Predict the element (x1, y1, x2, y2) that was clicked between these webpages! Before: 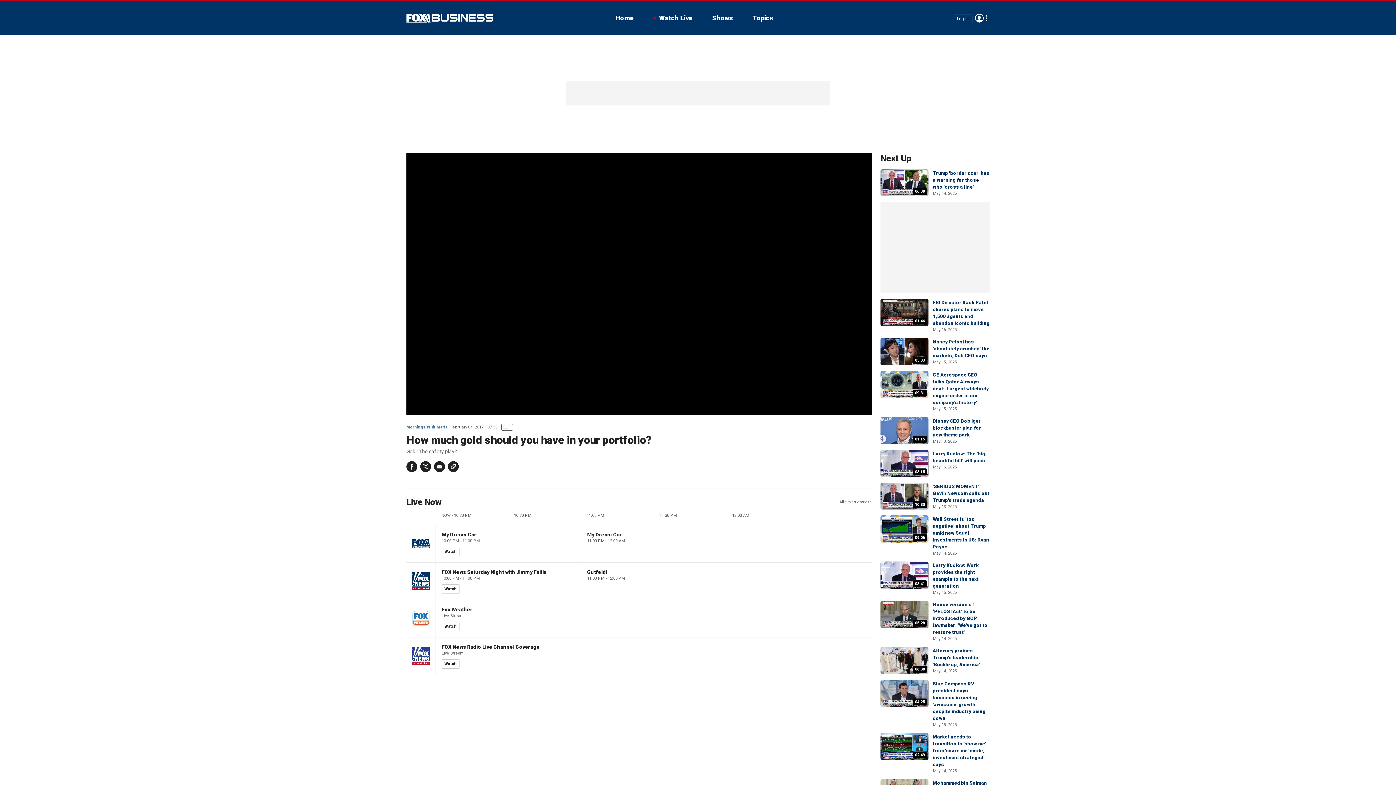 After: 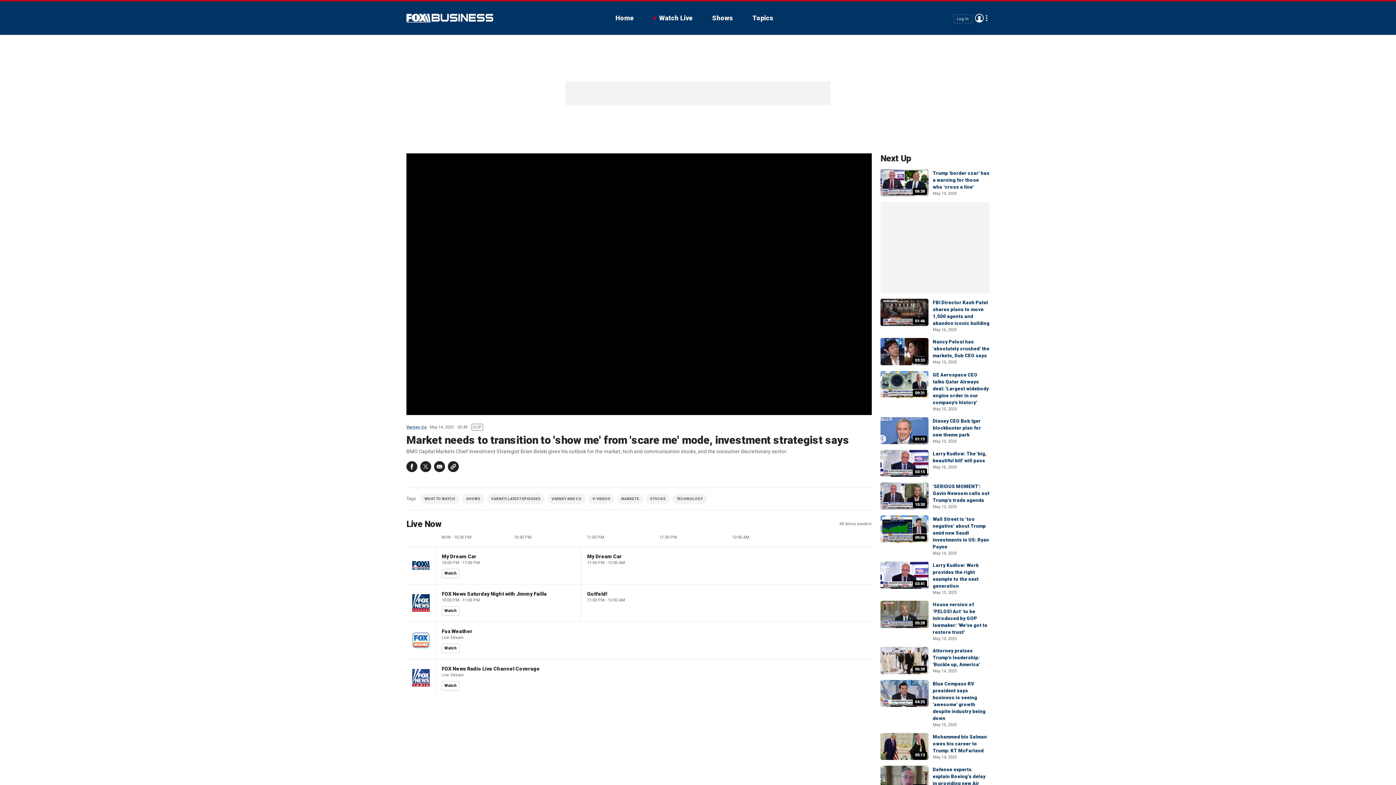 Action: bbox: (933, 734, 986, 767) label: Market needs to transition to 'show me' from 'scare me' mode, investment strategist says